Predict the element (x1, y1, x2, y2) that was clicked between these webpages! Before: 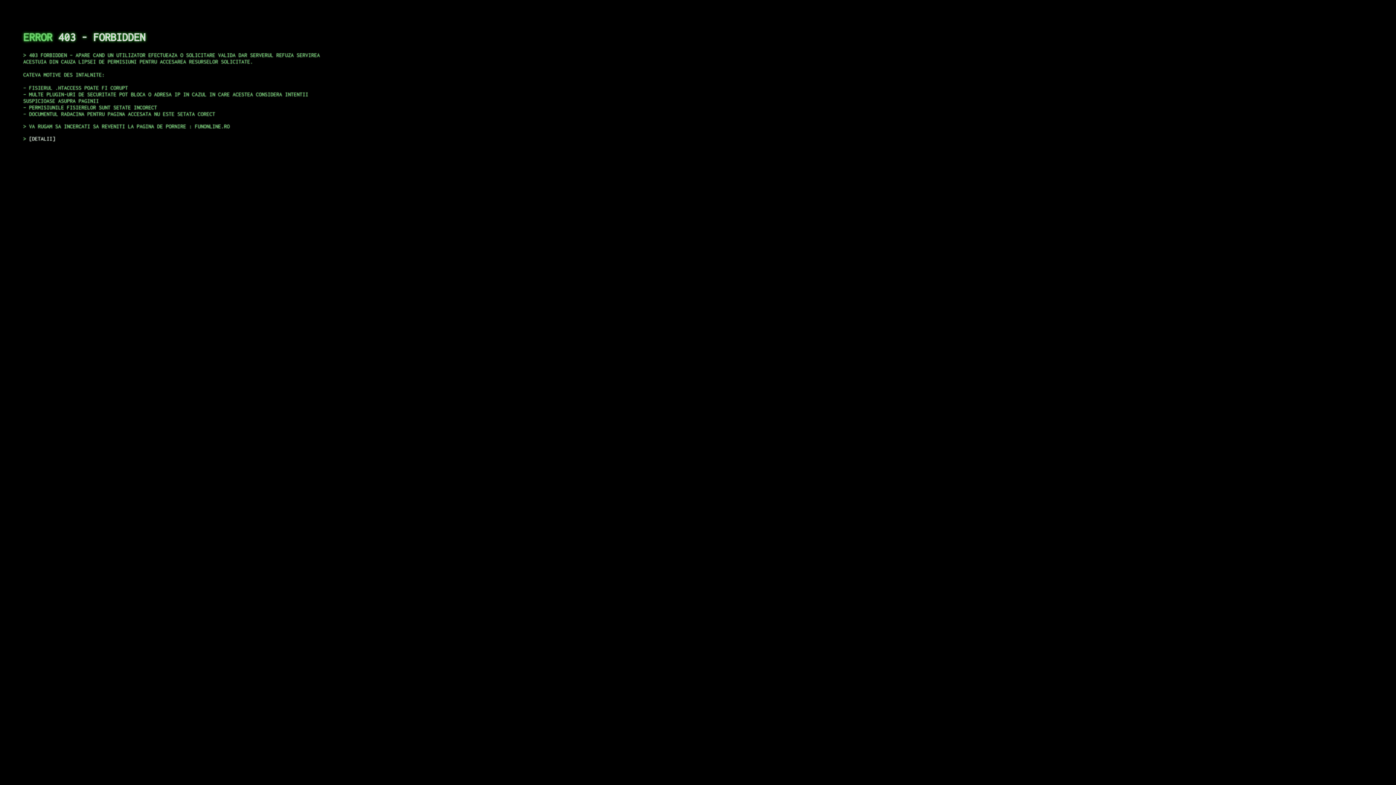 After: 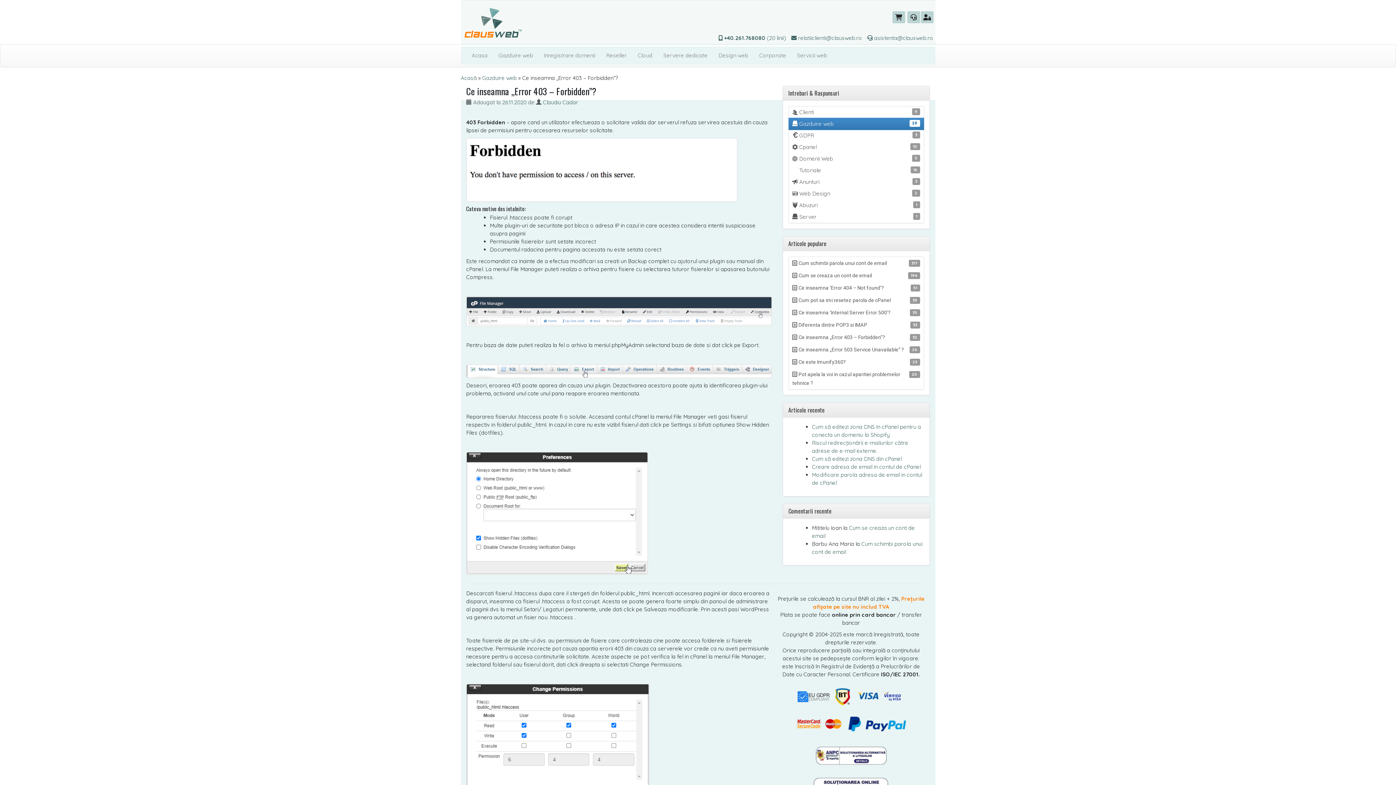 Action: label: DETALII bbox: (29, 135, 55, 141)